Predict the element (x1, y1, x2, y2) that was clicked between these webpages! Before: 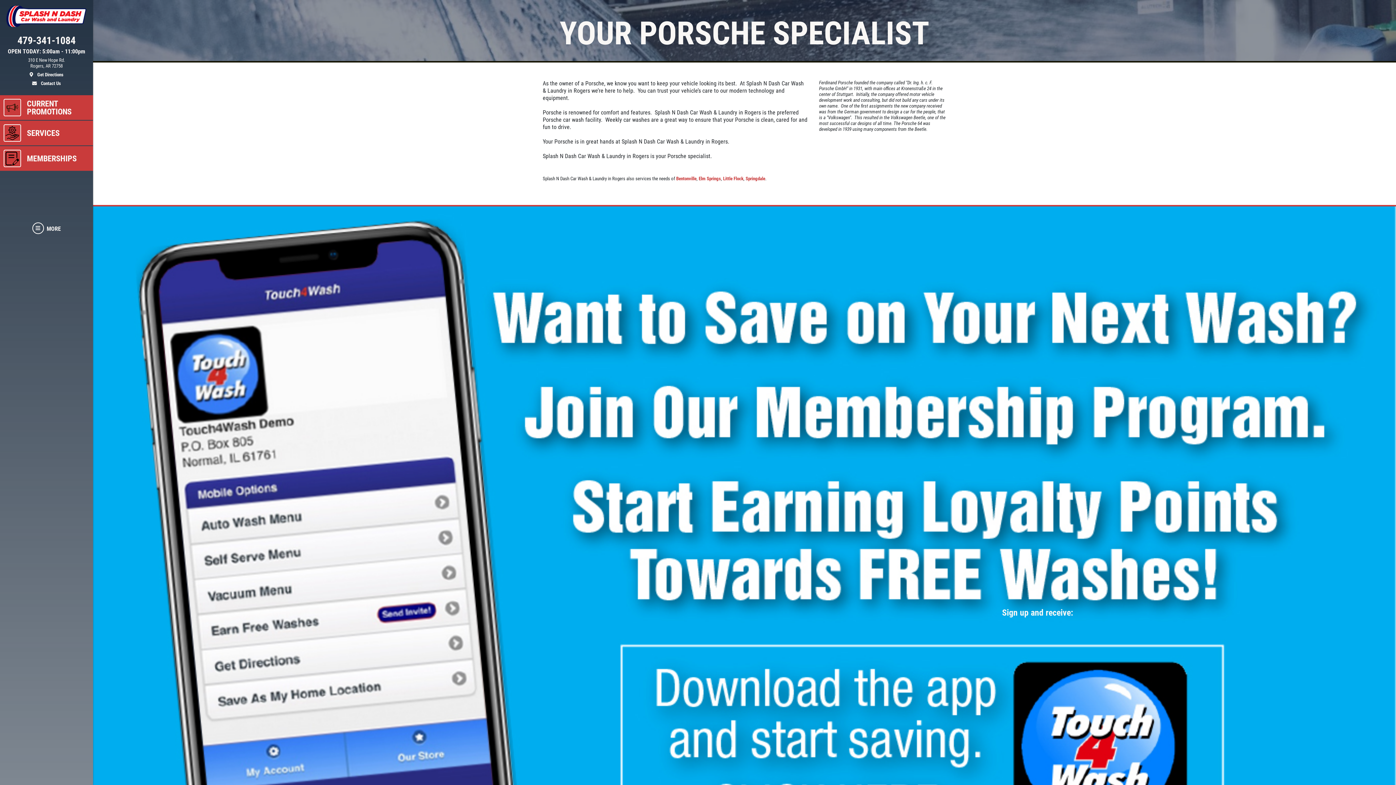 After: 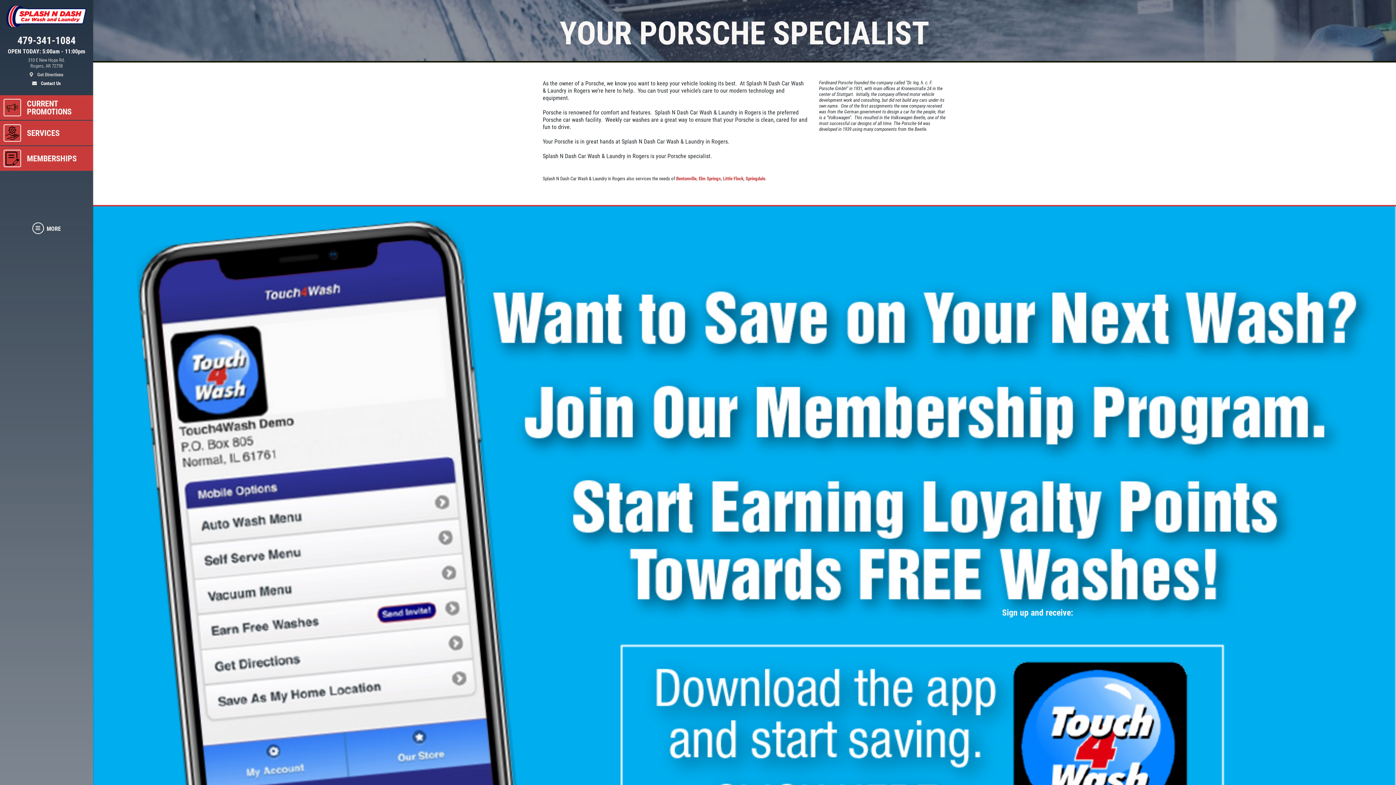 Action: bbox: (5, 57, 87, 77) label: location